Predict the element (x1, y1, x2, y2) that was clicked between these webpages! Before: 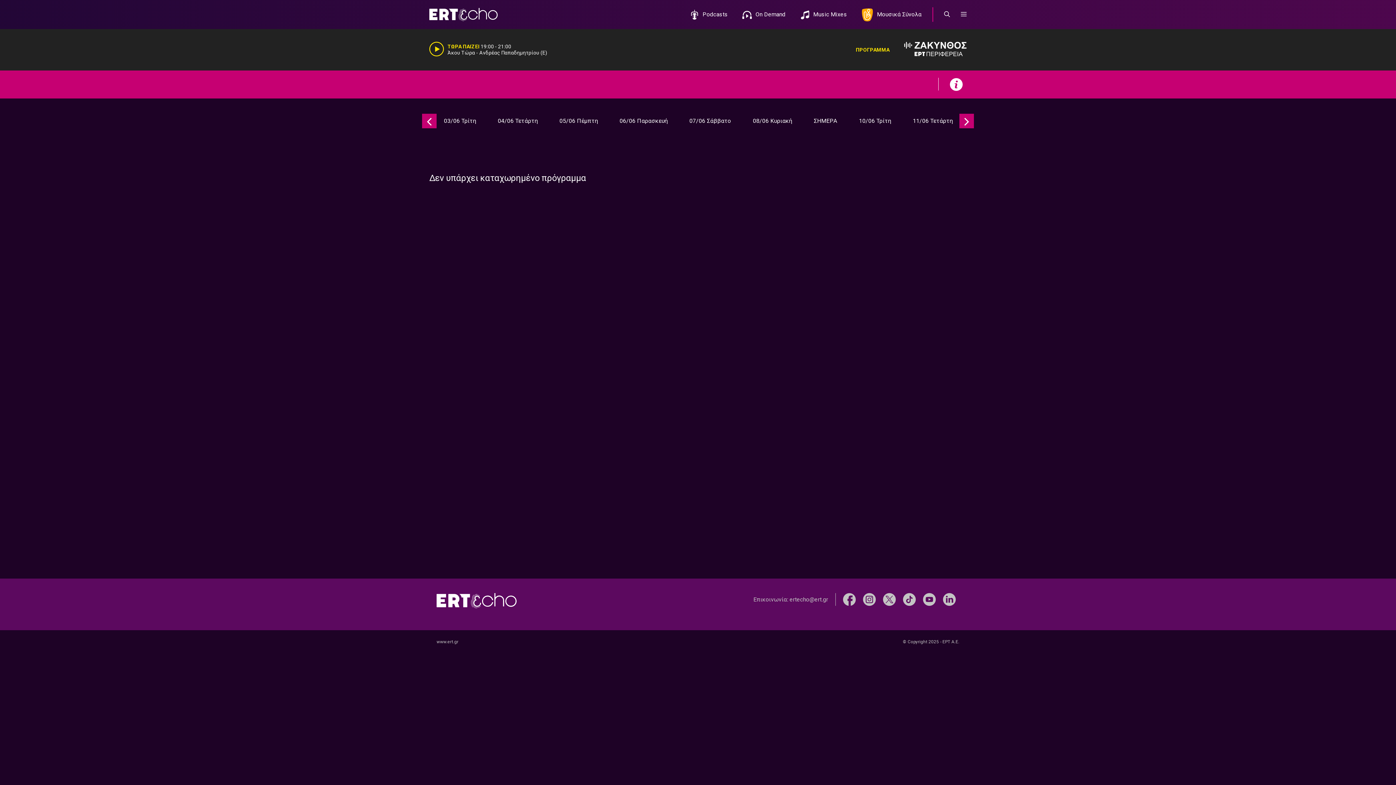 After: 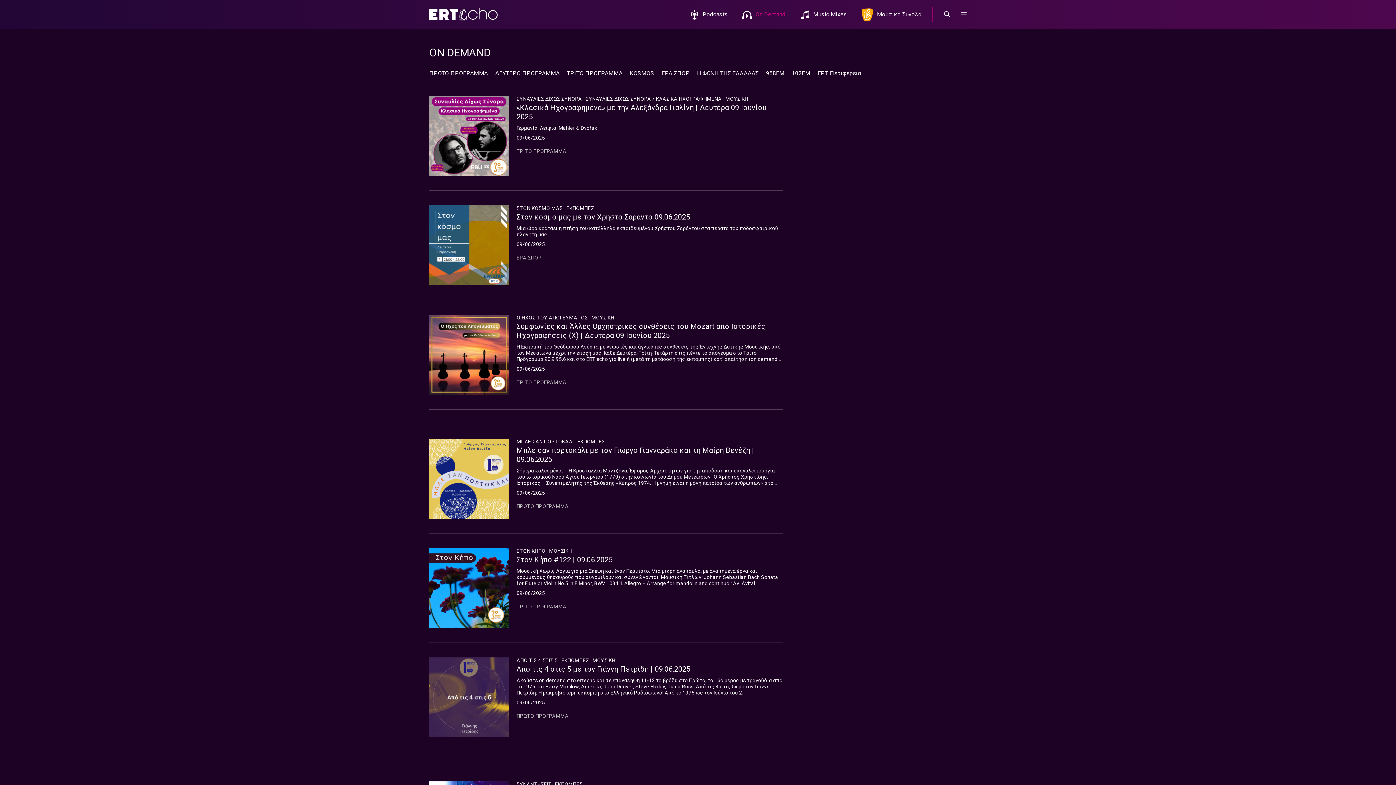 Action: label: On Demand bbox: (735, 3, 793, 25)